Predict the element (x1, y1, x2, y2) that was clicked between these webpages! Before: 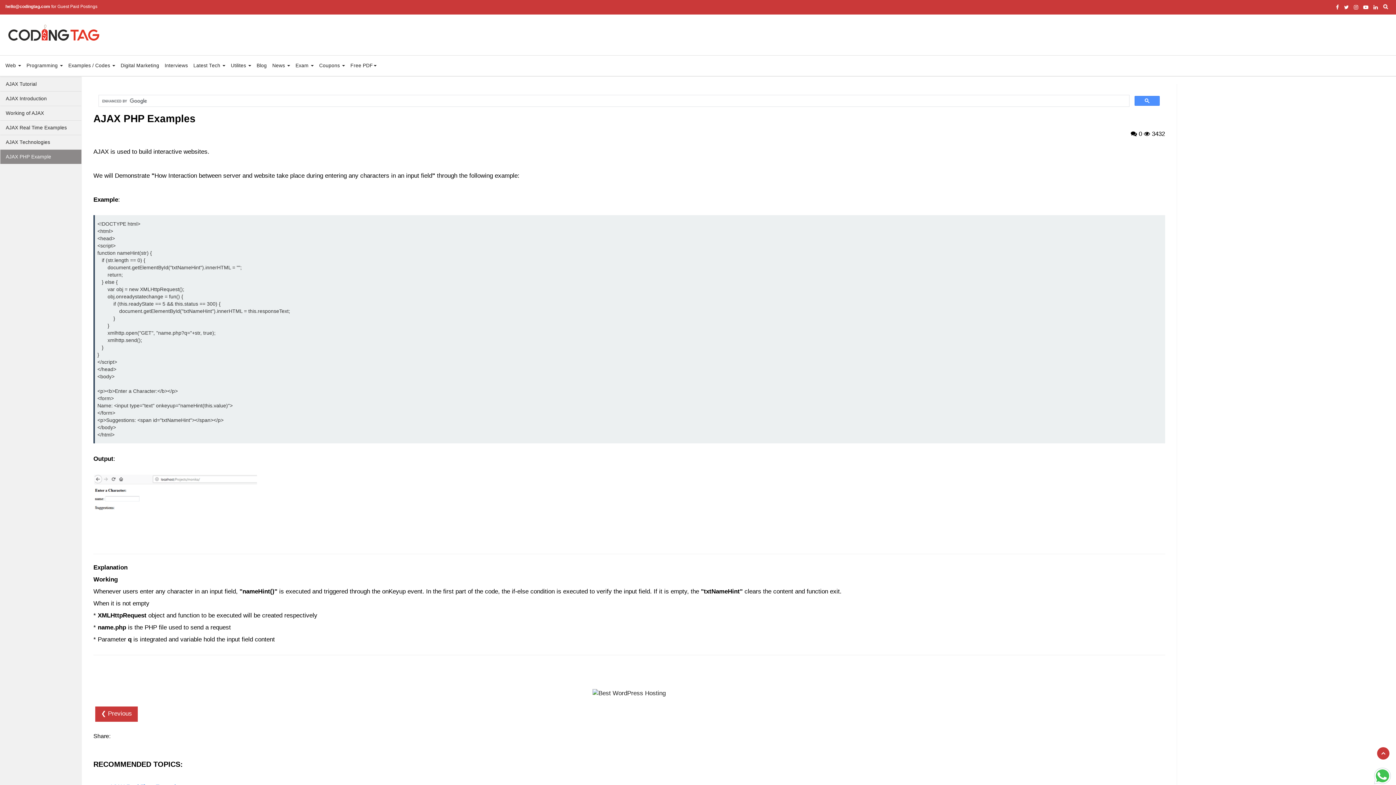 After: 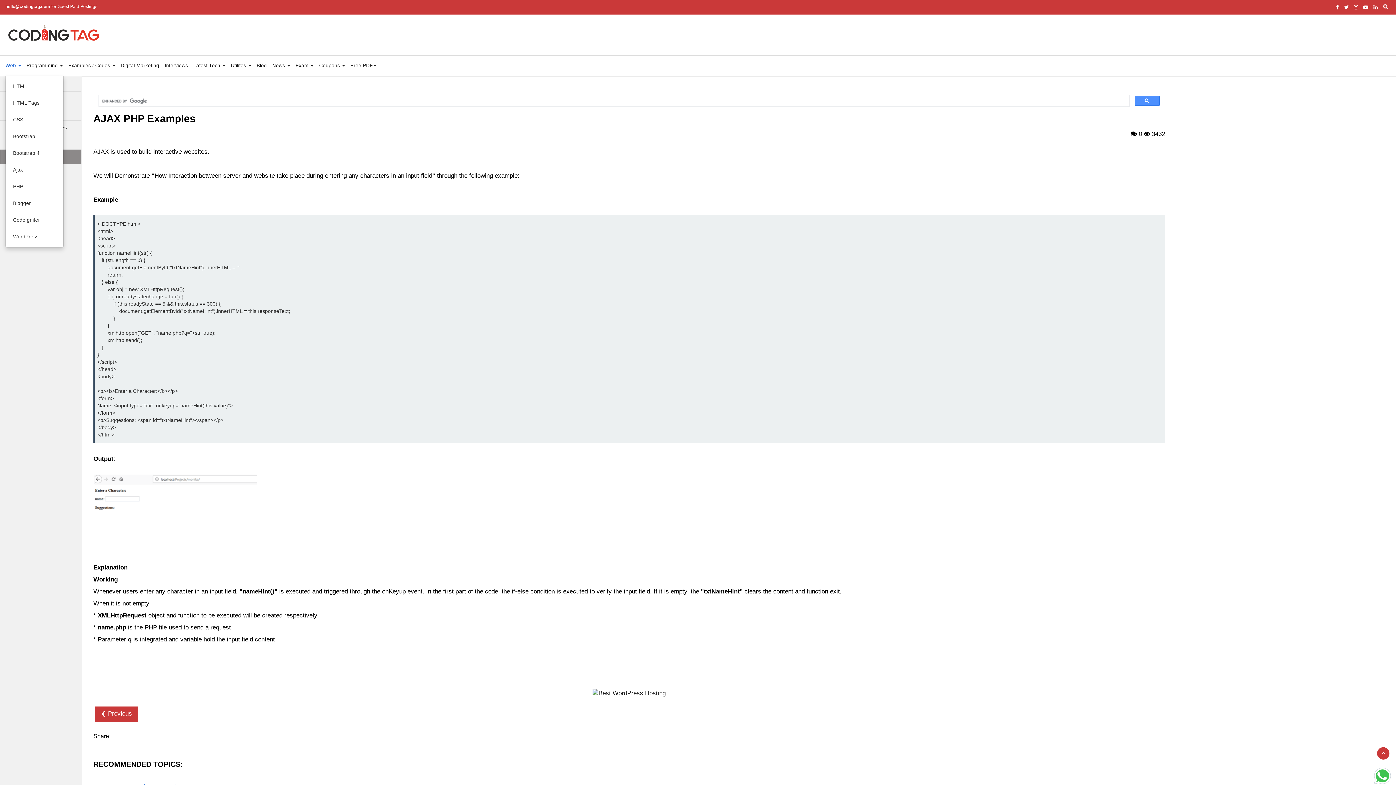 Action: bbox: (5, 55, 26, 76) label: Web 